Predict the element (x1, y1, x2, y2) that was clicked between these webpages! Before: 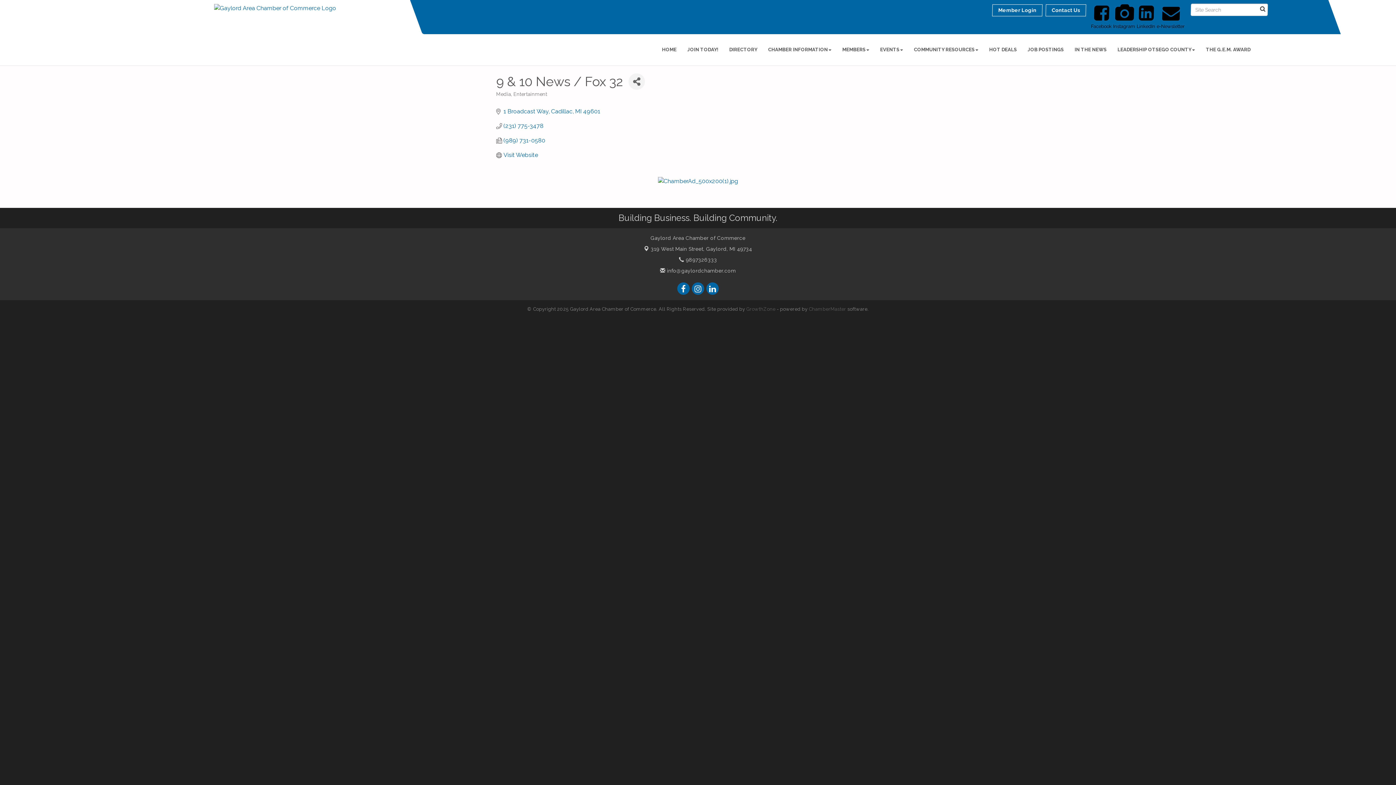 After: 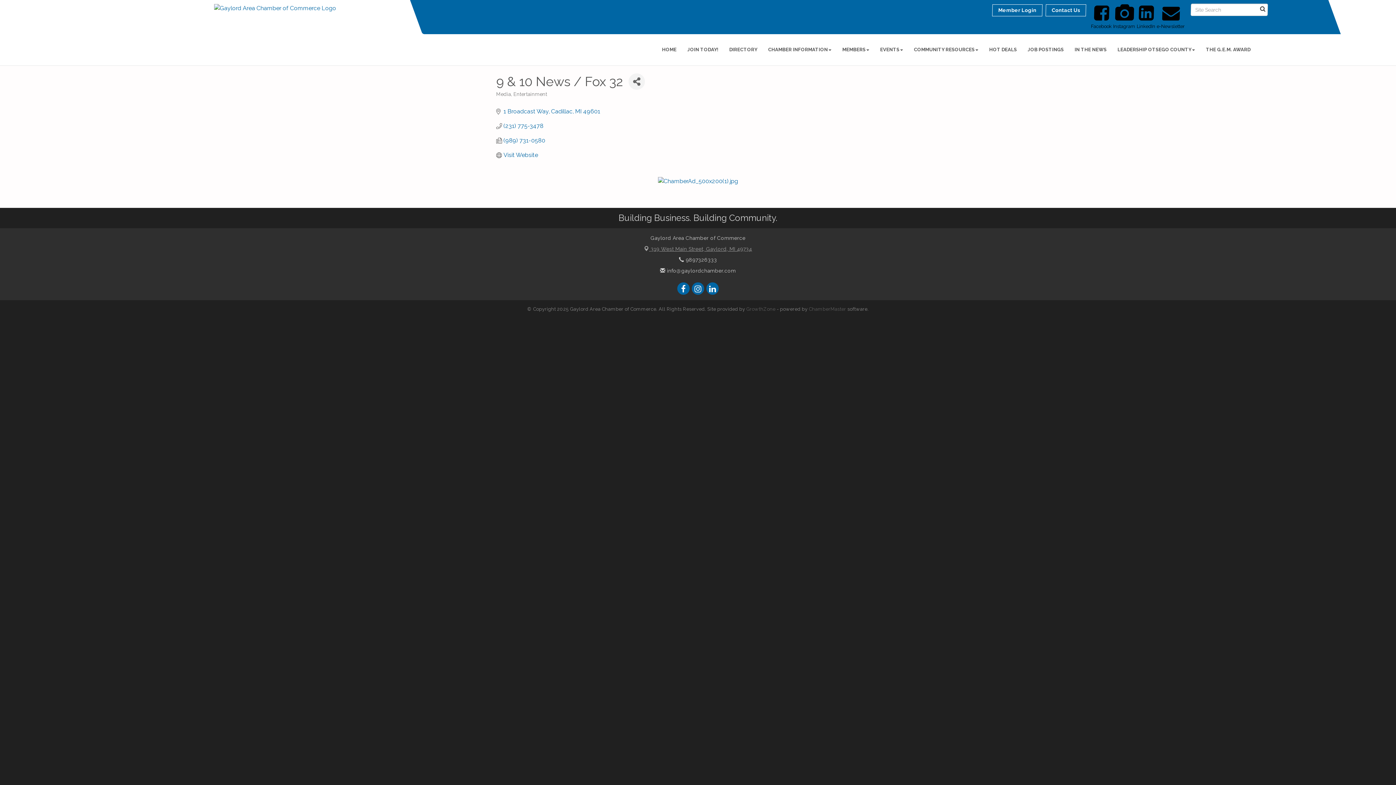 Action: label:  319 West Main Street, Gaylord, MI 49734 bbox: (644, 246, 752, 251)